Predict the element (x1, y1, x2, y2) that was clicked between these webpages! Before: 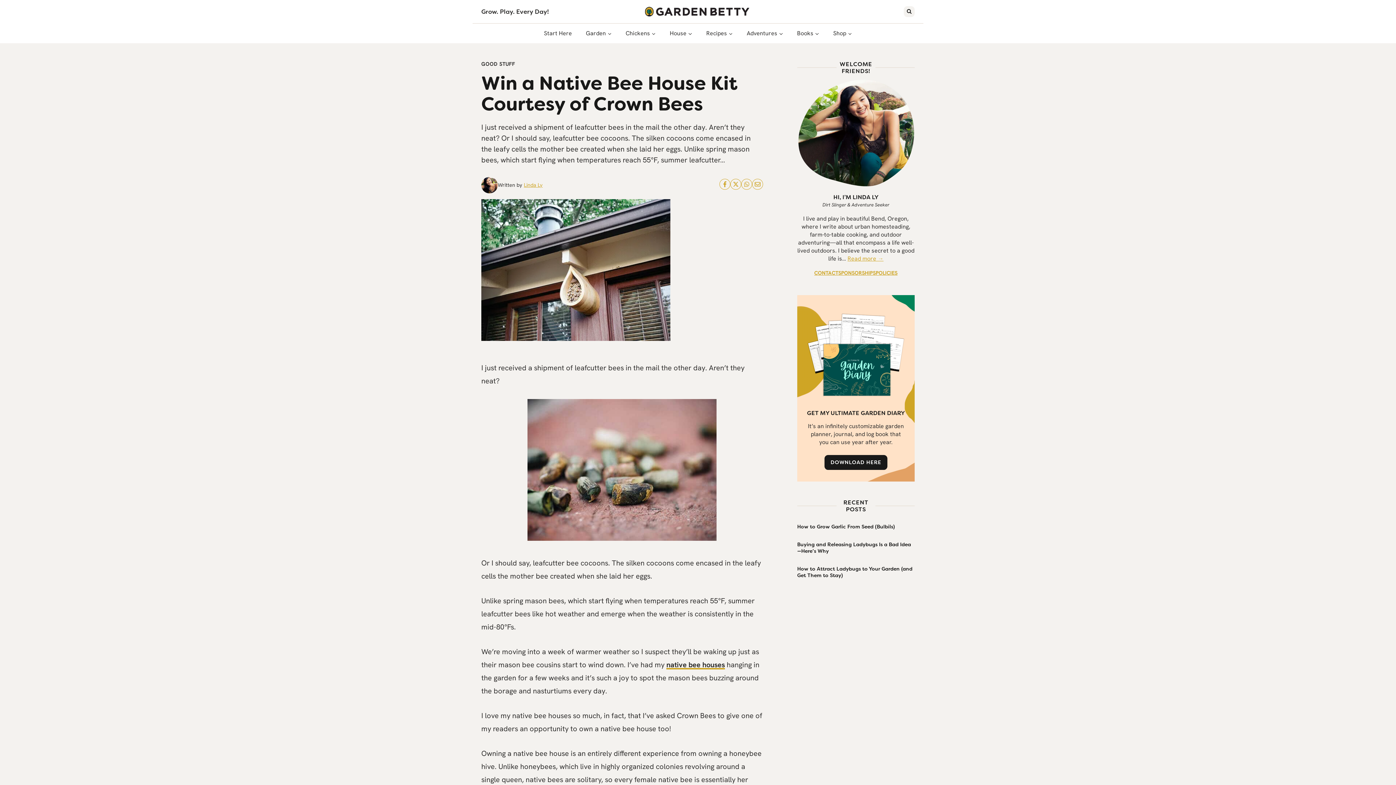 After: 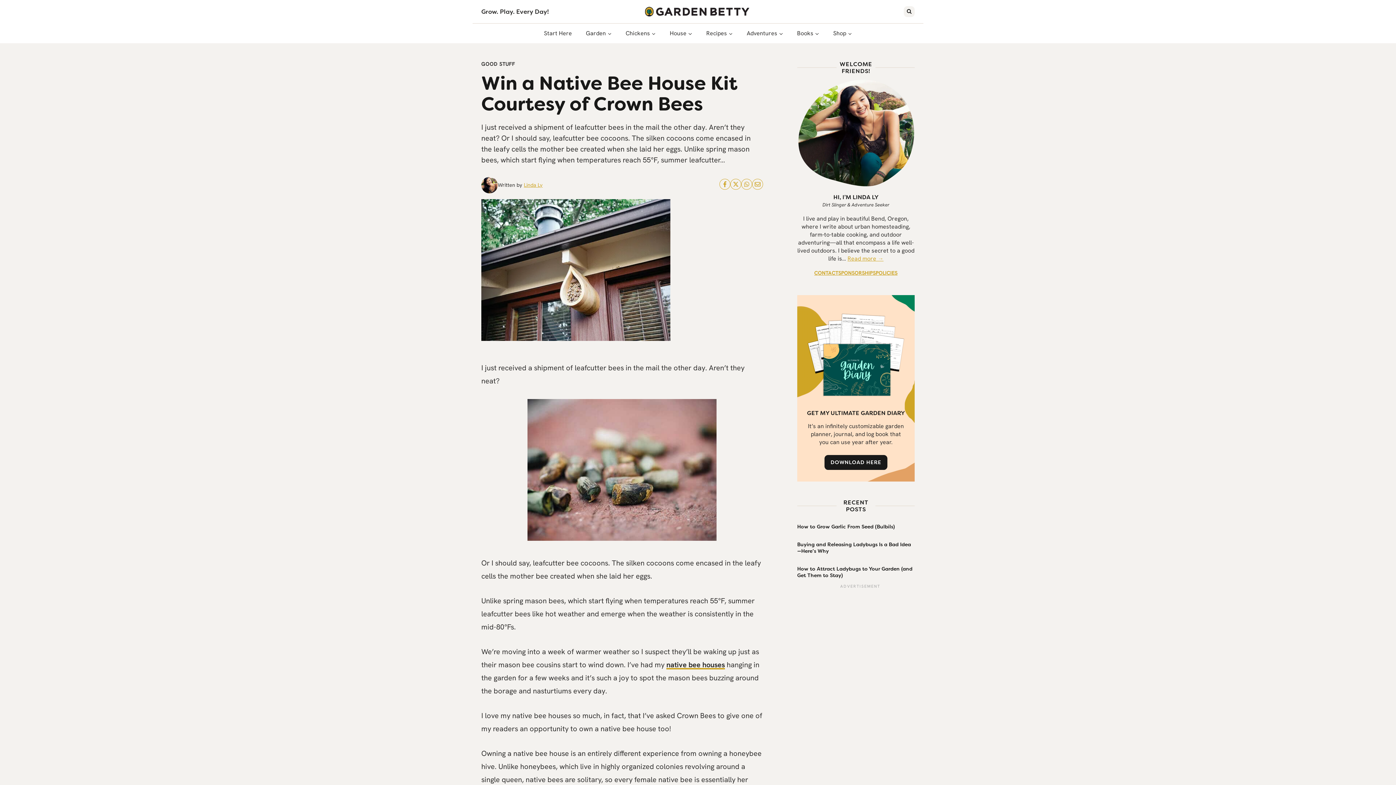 Action: label: POLICIES bbox: (875, 269, 897, 276)